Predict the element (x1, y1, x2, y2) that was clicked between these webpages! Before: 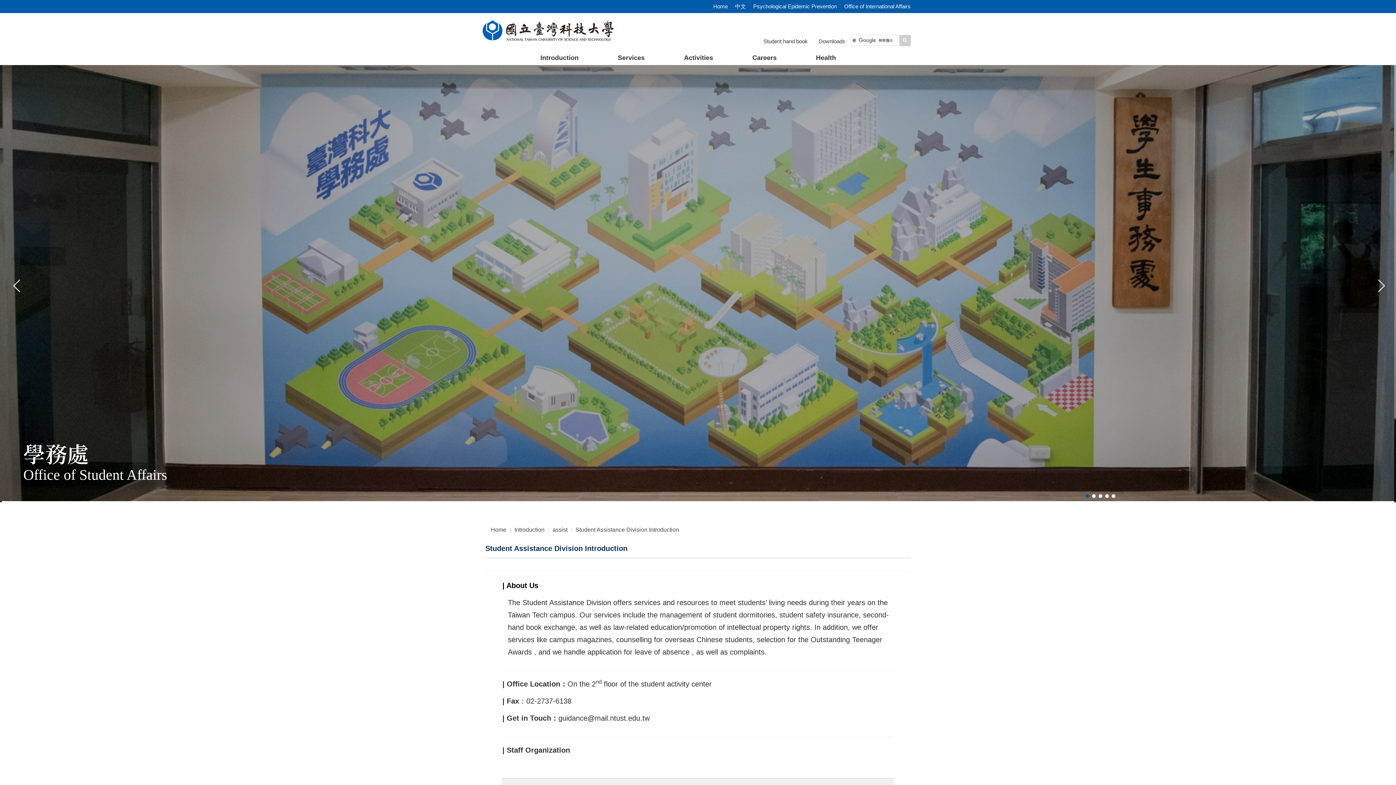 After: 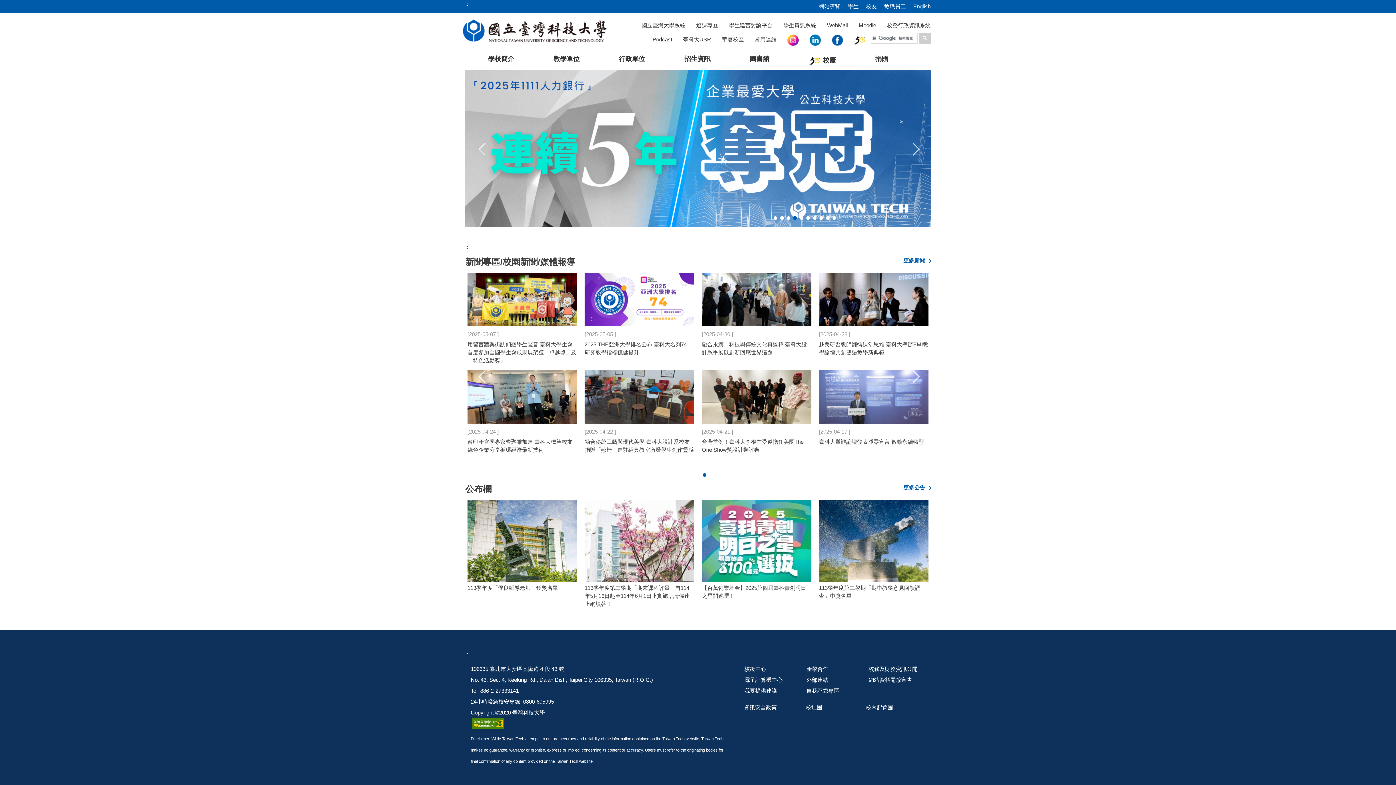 Action: bbox: (480, 27, 616, 33)